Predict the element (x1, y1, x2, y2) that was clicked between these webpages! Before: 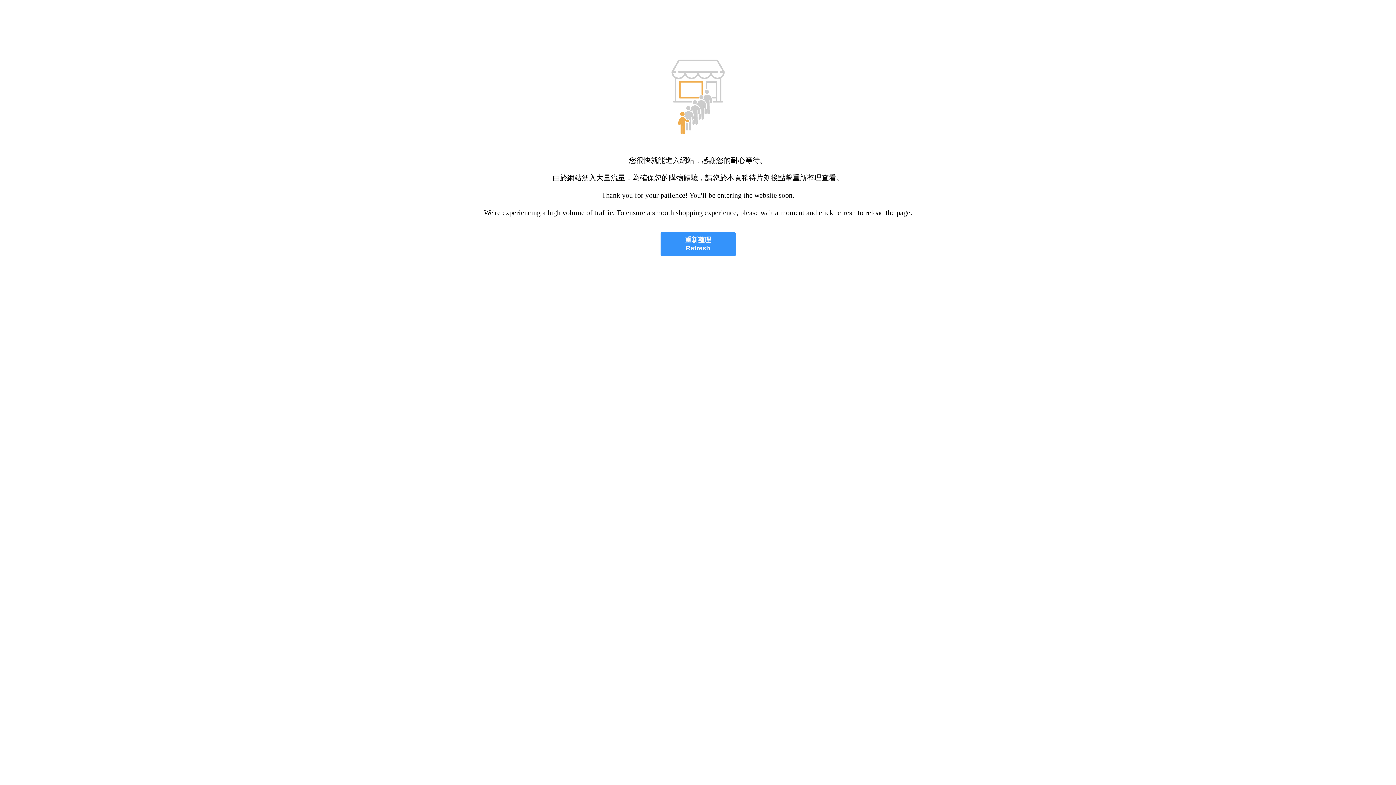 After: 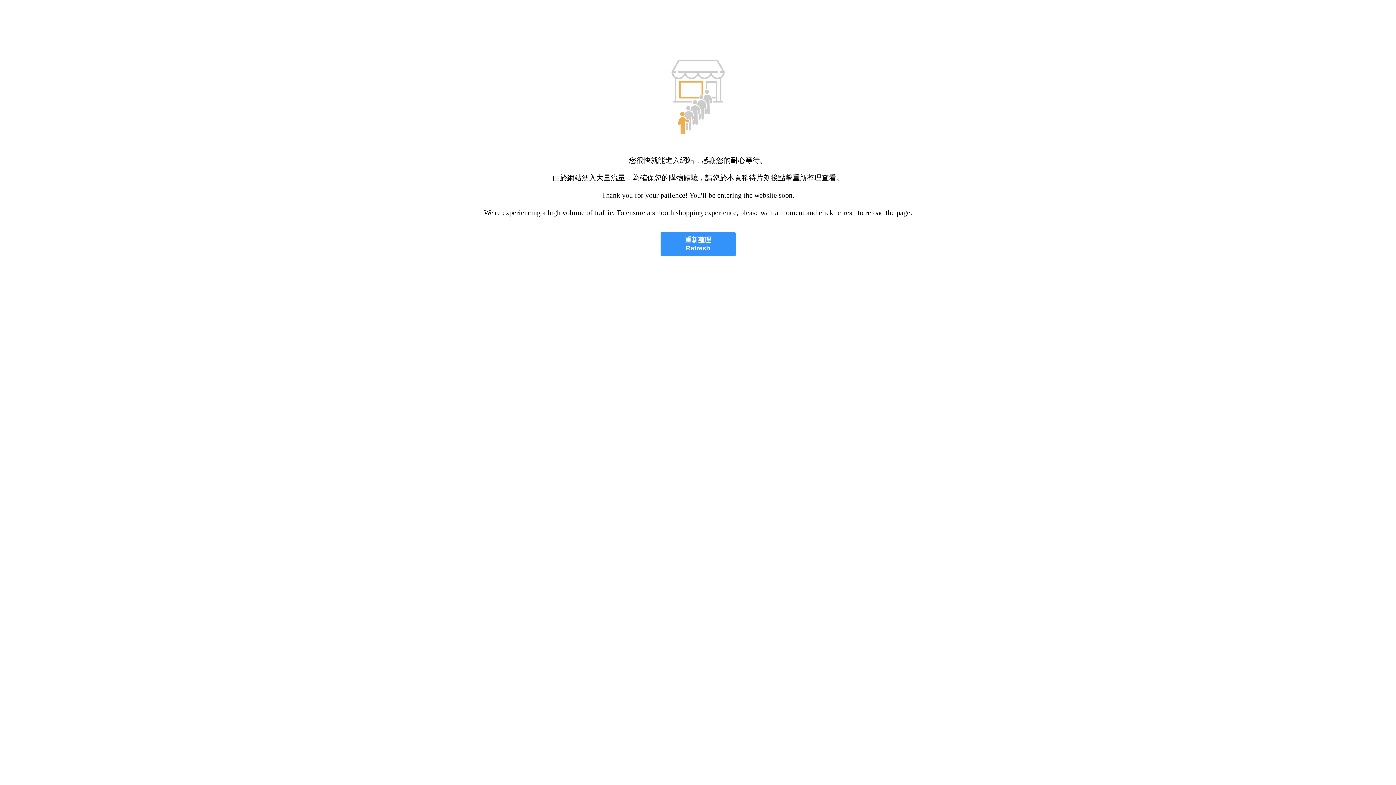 Action: label: 重新整理
Refresh bbox: (660, 232, 735, 256)